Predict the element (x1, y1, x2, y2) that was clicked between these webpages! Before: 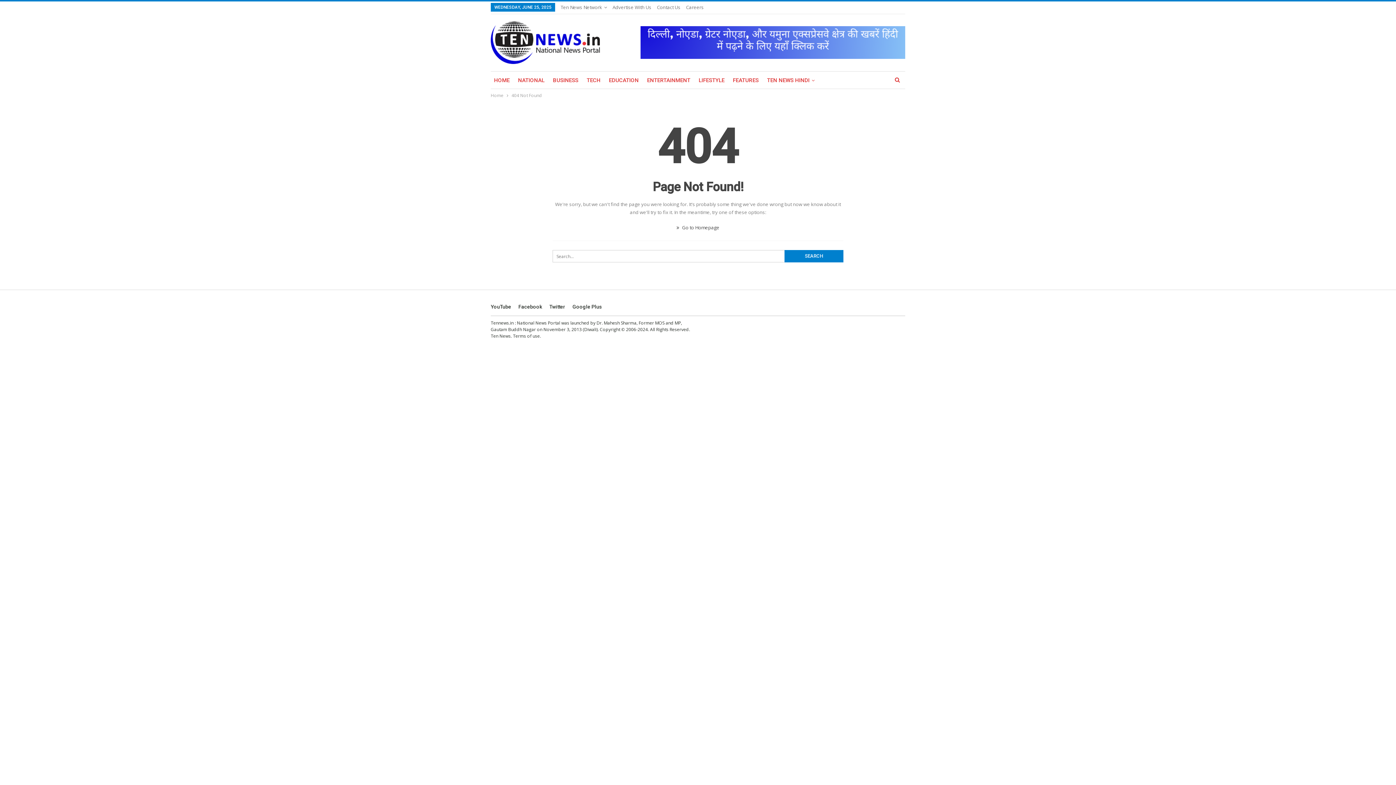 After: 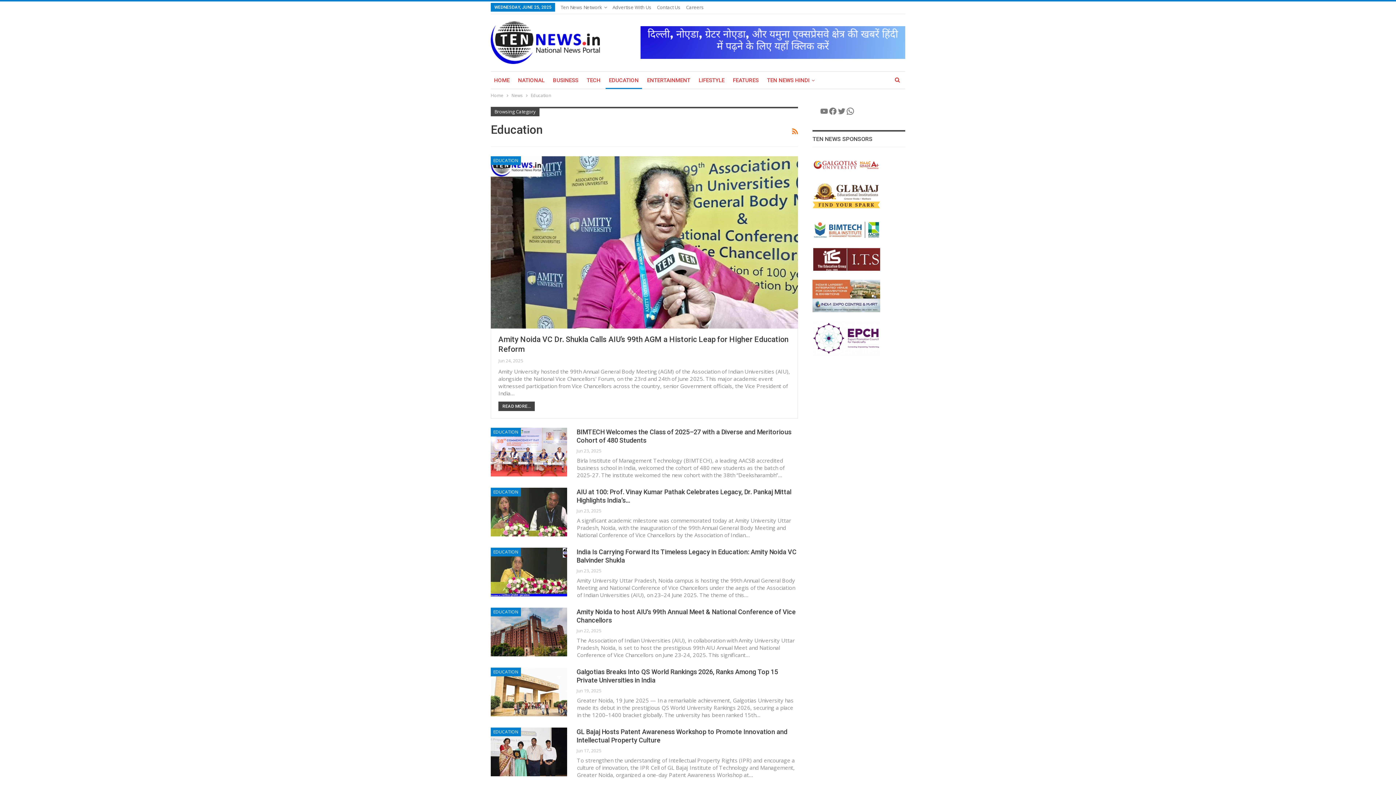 Action: label: EDUCATION bbox: (605, 71, 642, 89)